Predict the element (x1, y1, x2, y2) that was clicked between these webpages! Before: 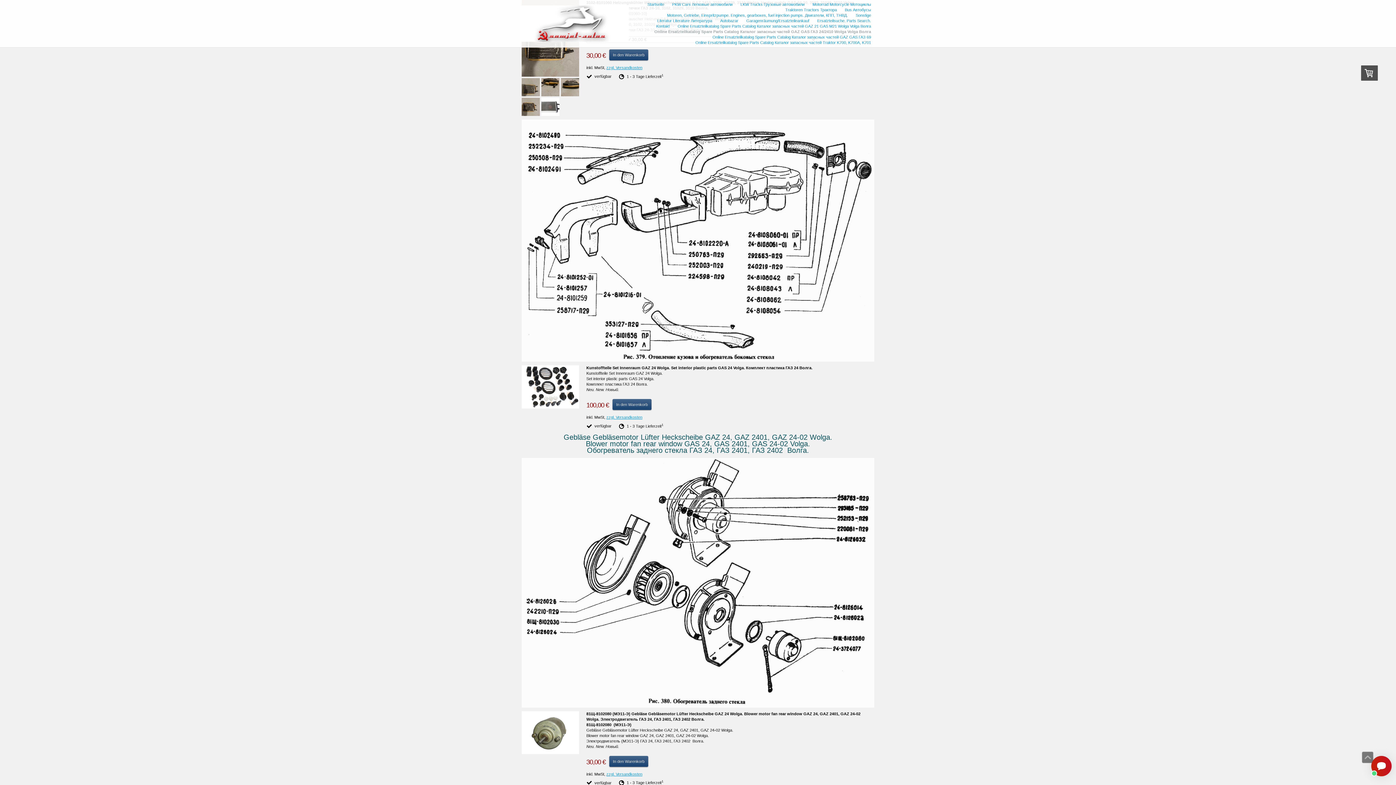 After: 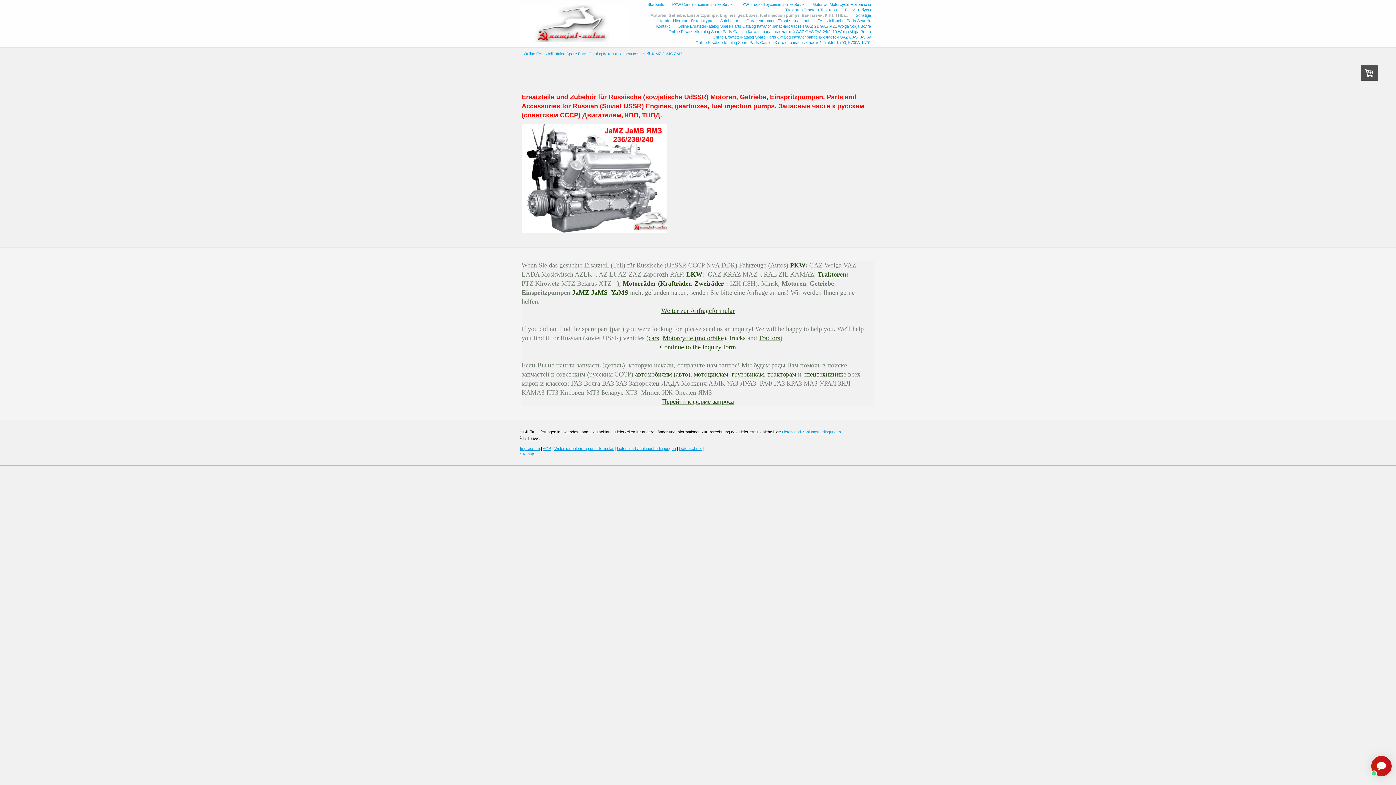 Action: bbox: (663, 13, 852, 17) label: Motoren, Getriebe, Einspritzpumpe. Engines, gearboxes, fuel injection pumps. Двигатели, КПП, ТНВД.